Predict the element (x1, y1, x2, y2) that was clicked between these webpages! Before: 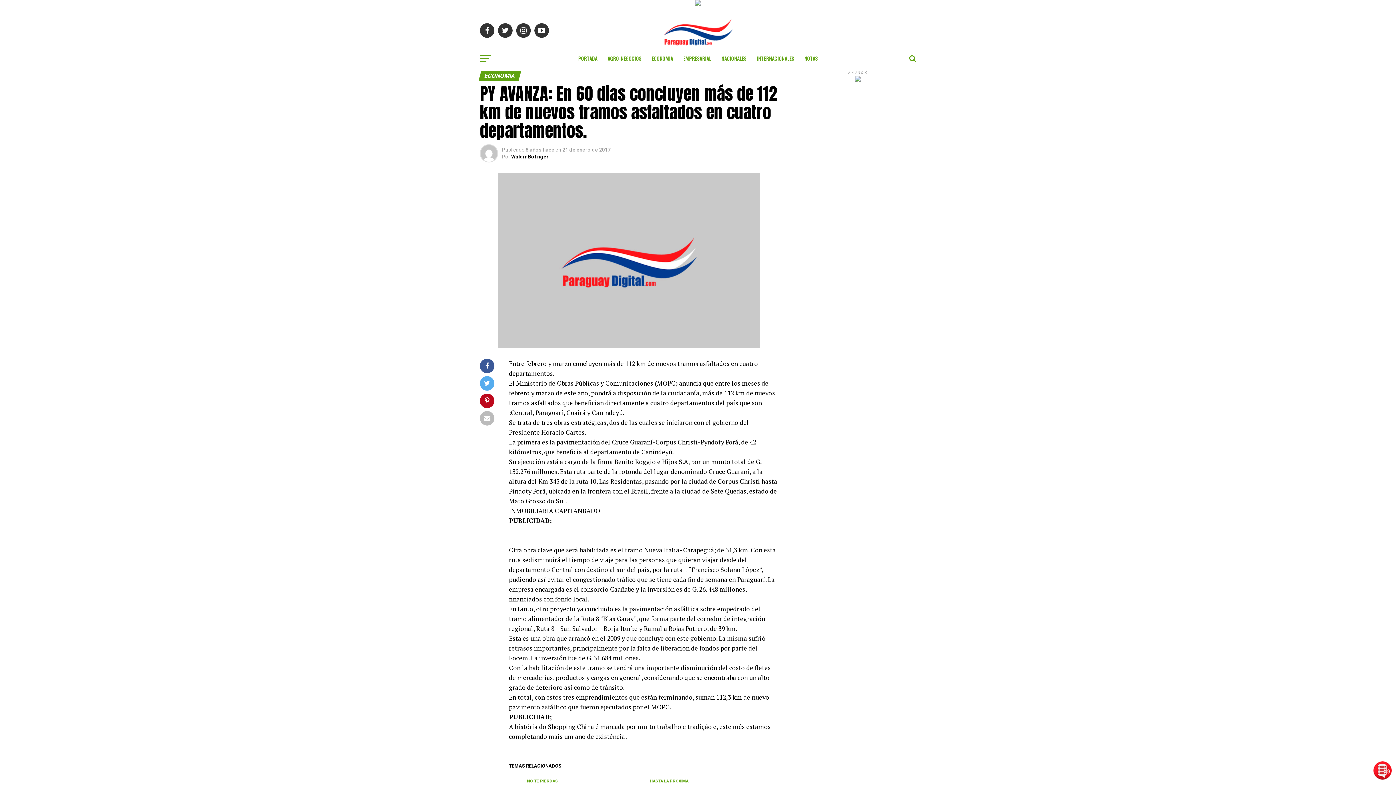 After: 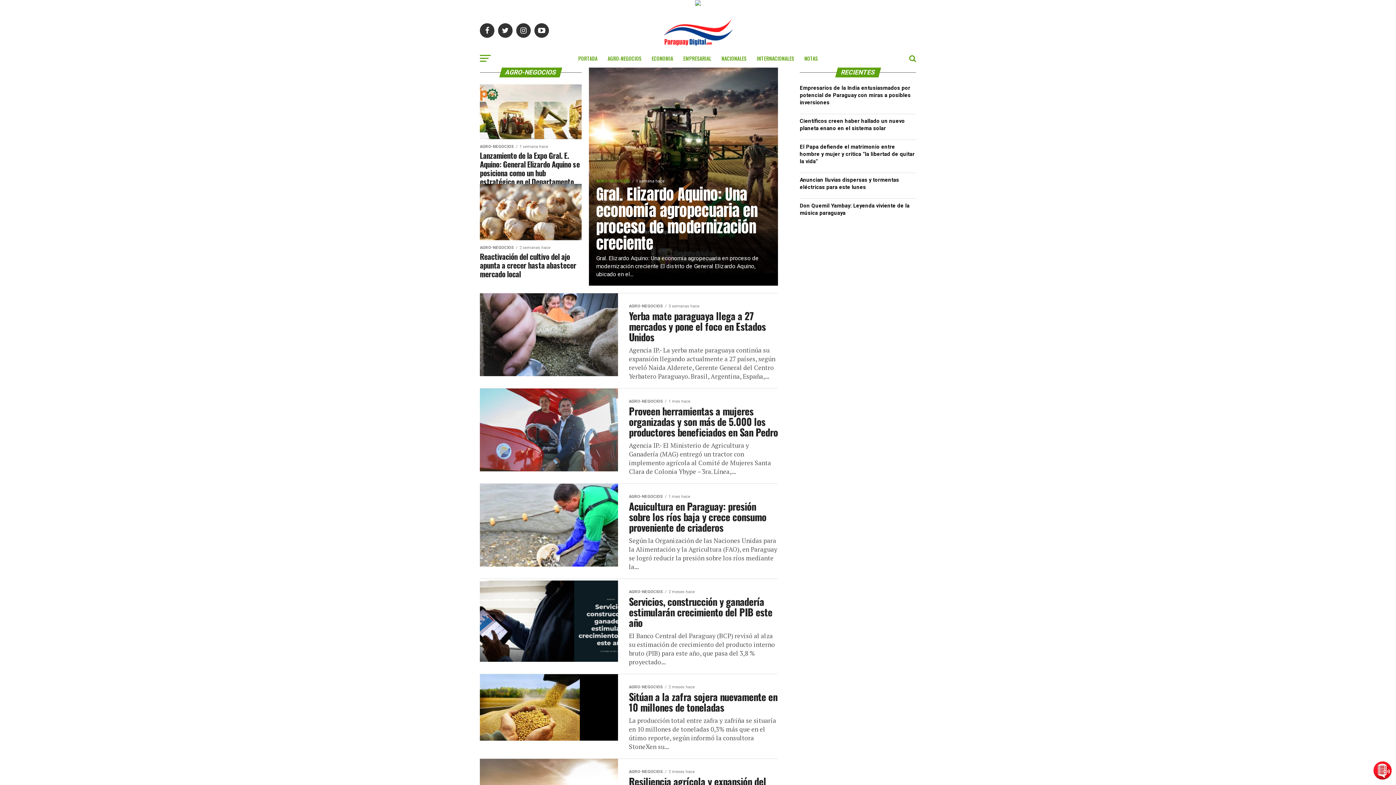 Action: bbox: (603, 49, 646, 67) label: AGRO-NEGOCIOS